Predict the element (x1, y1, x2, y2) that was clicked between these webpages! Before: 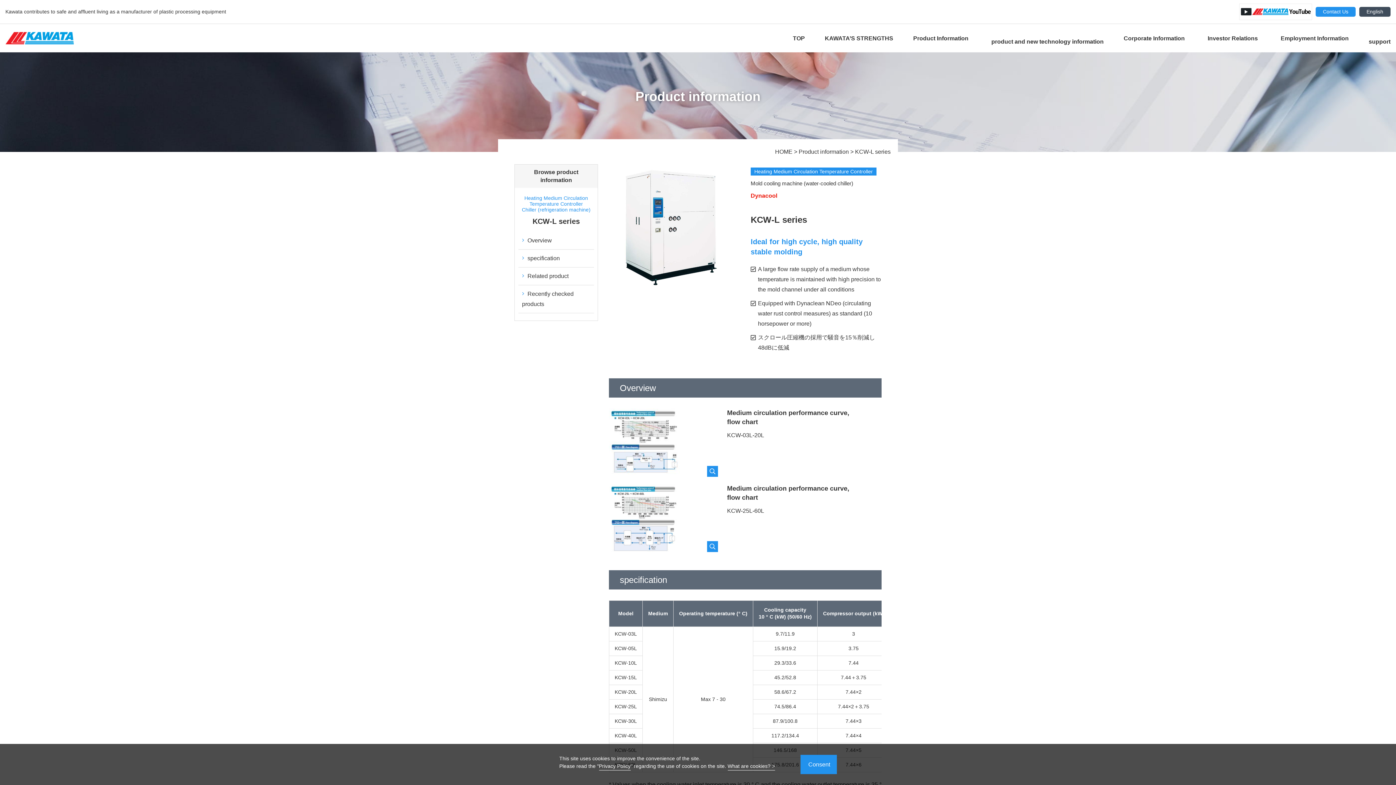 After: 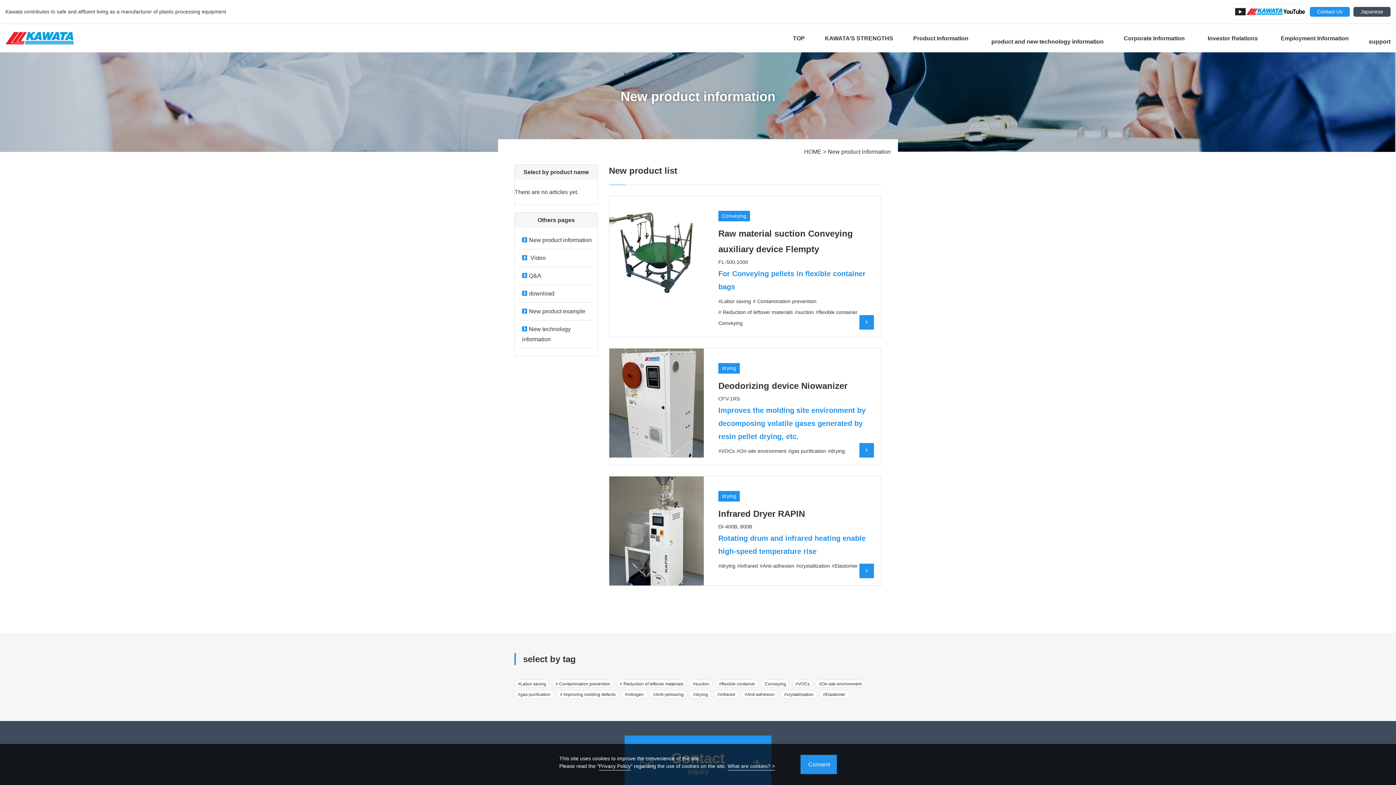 Action: label: product and new technology information bbox: (991, 38, 1104, 45)